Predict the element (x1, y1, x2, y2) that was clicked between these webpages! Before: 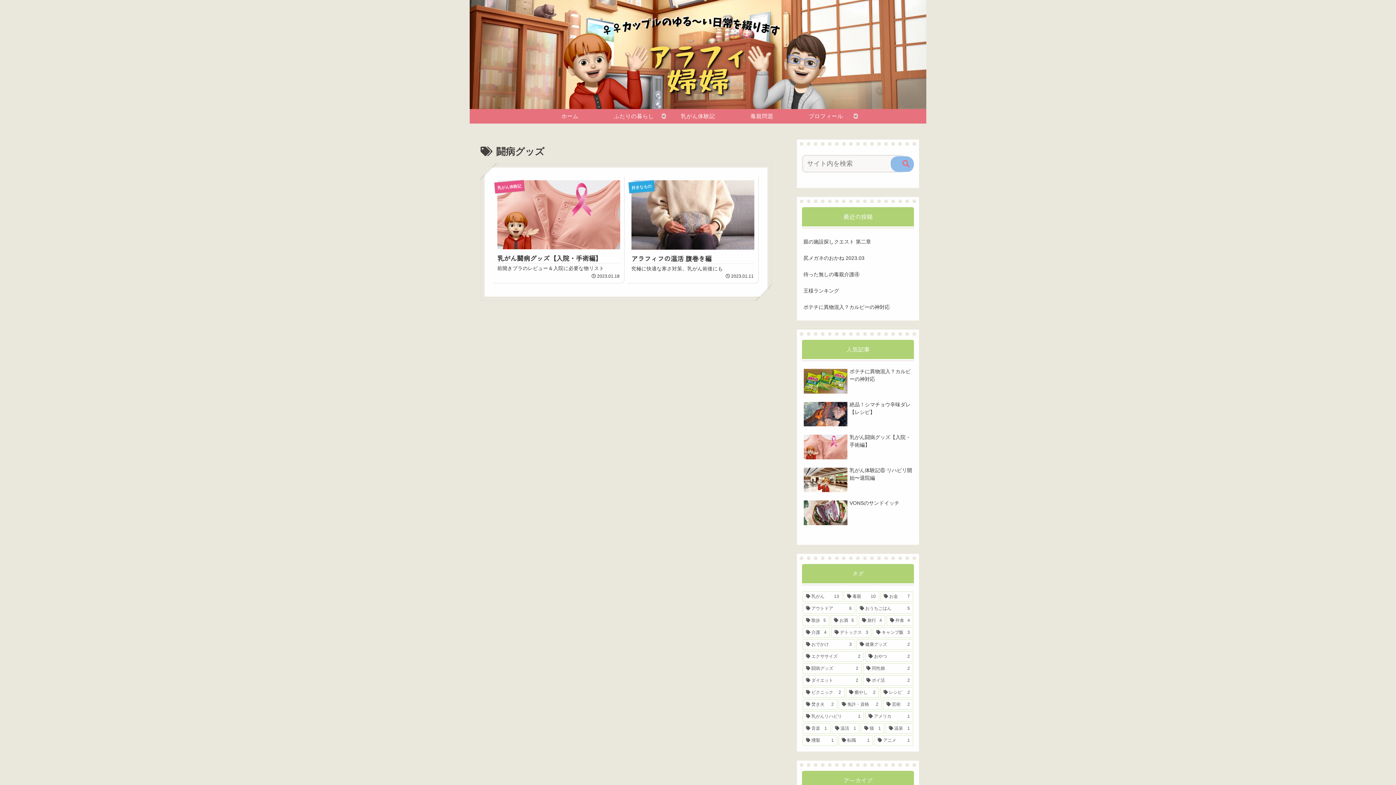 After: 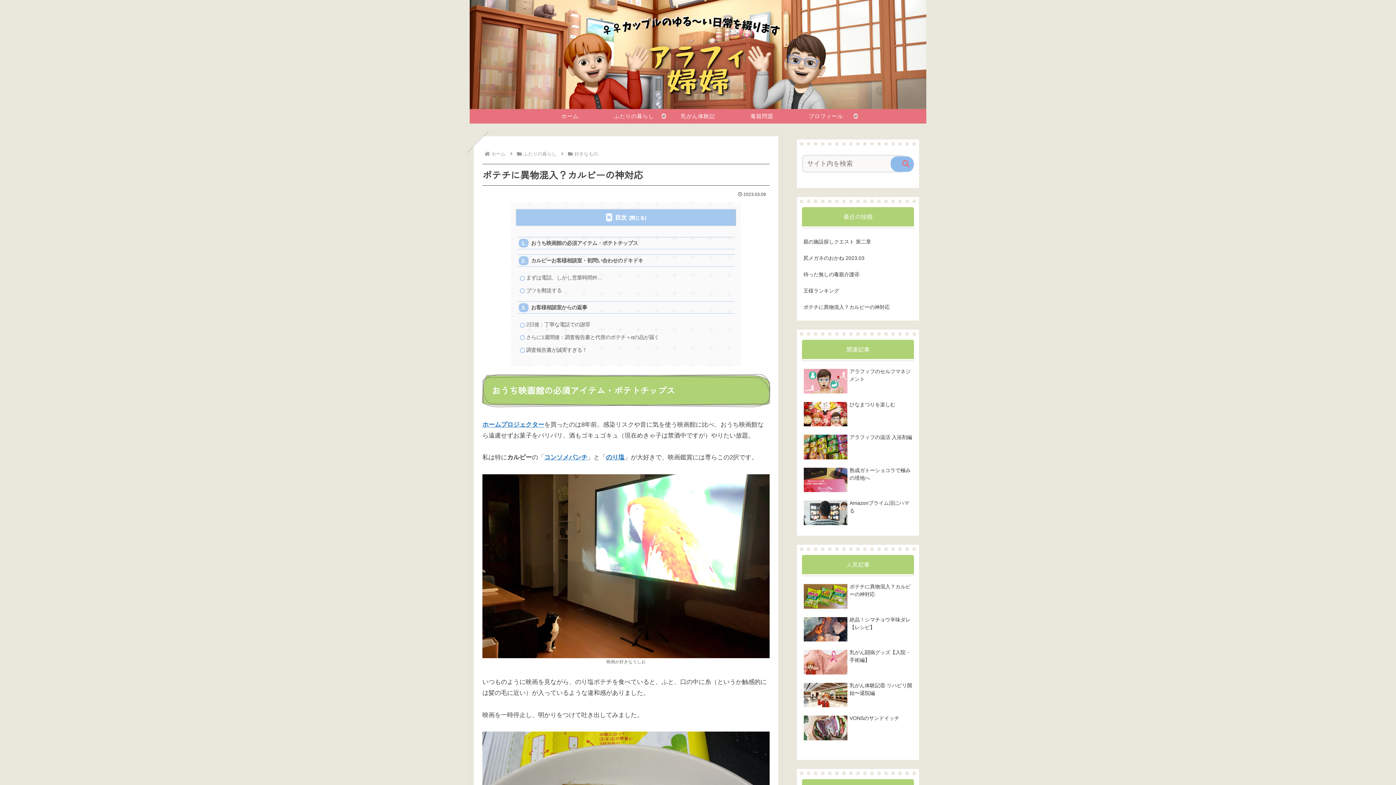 Action: label: ポテチに異物混入？カルビーの神対応 bbox: (802, 366, 914, 397)